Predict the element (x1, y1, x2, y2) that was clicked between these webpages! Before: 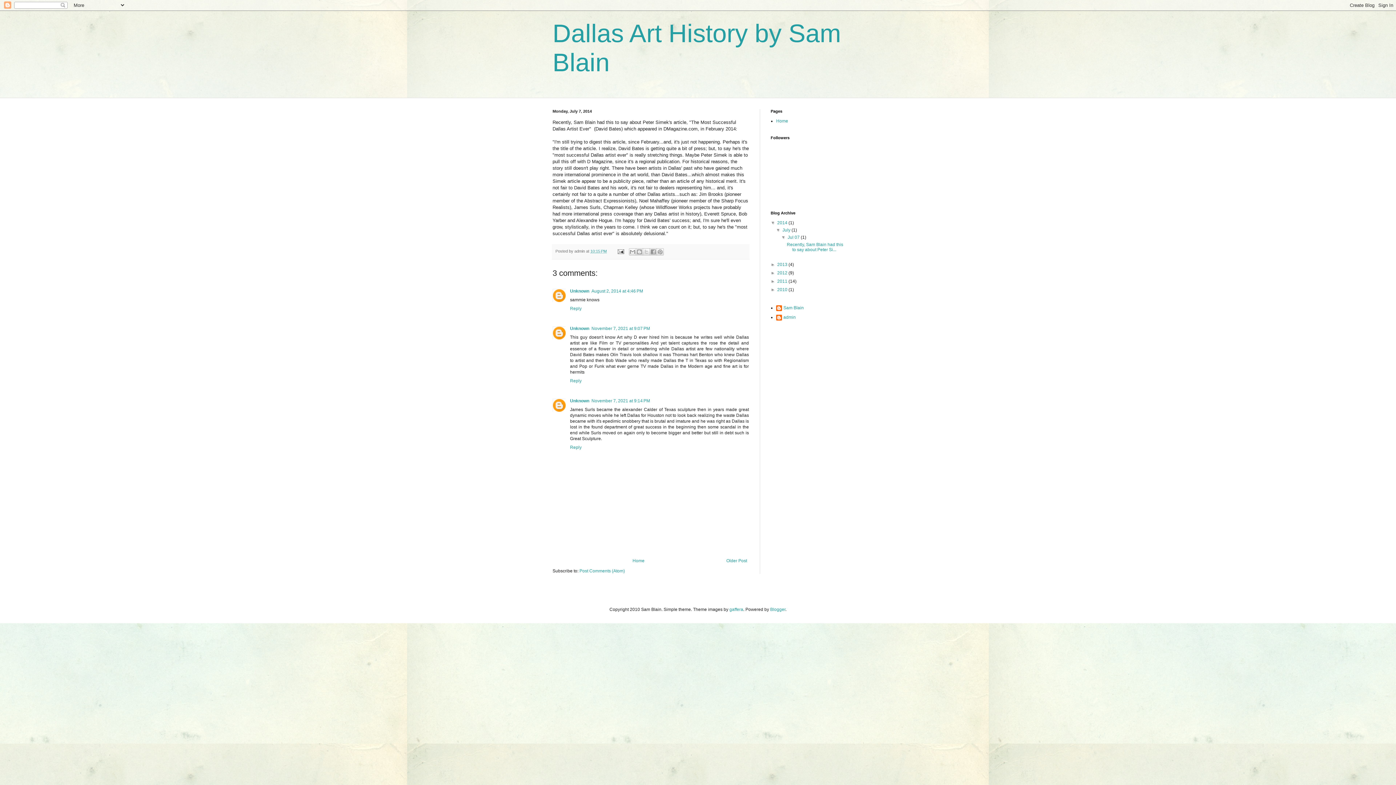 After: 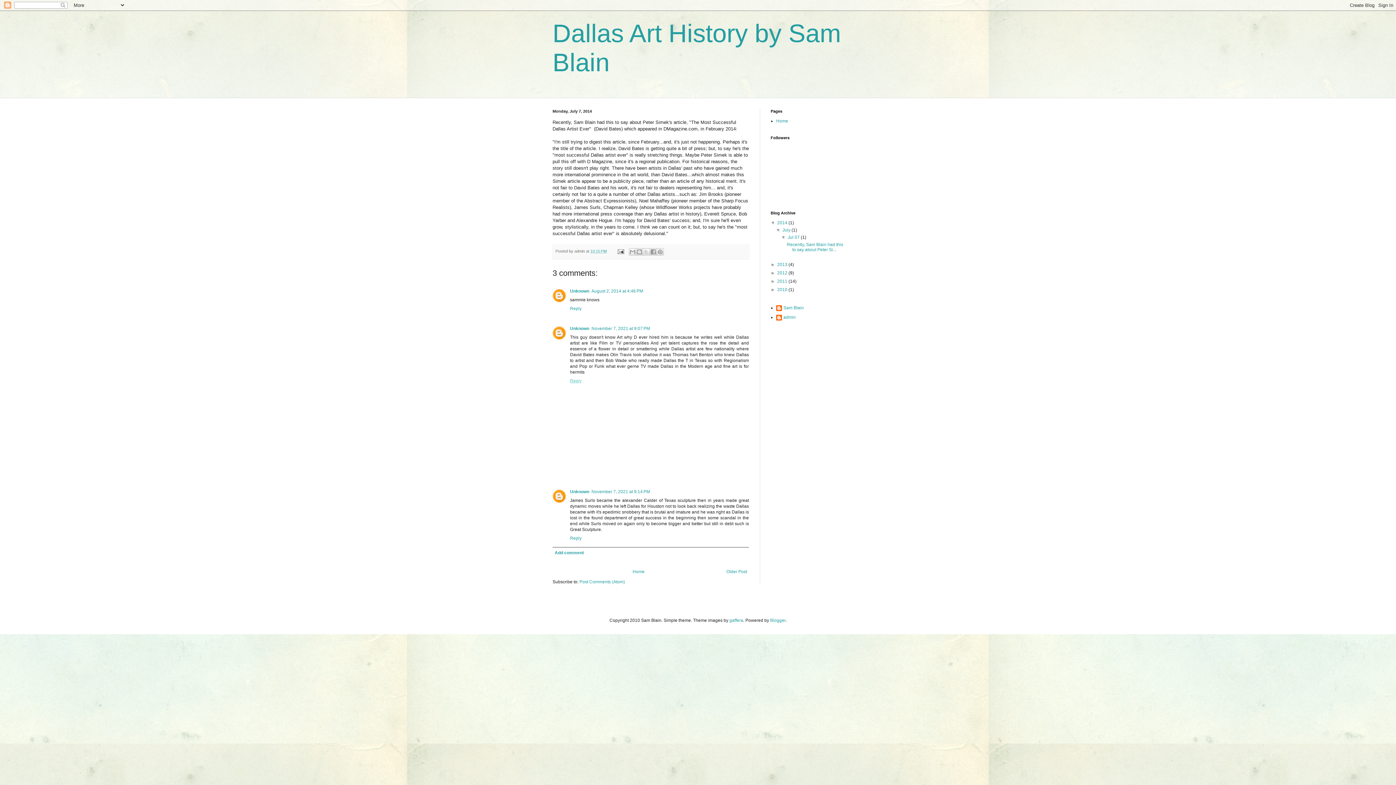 Action: label: Reply bbox: (570, 376, 583, 383)